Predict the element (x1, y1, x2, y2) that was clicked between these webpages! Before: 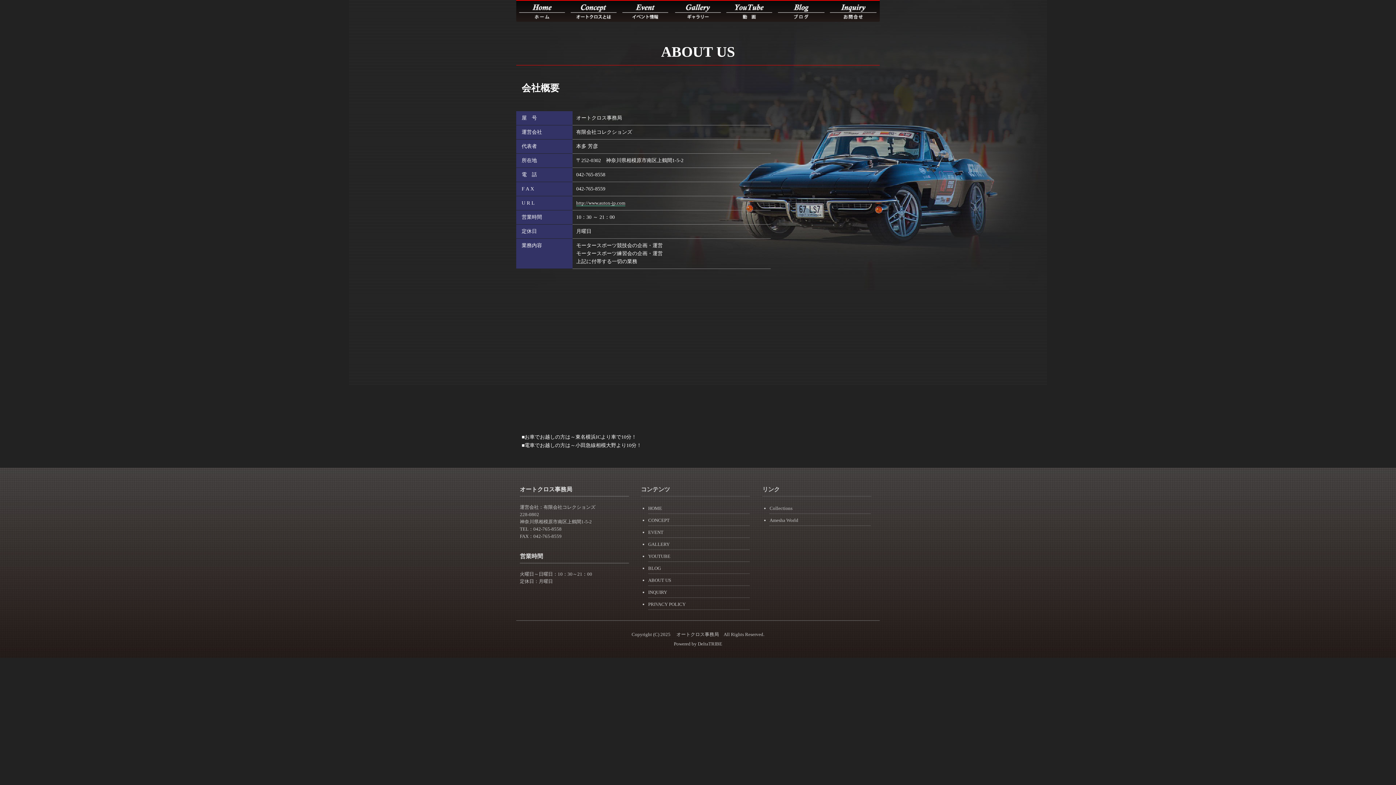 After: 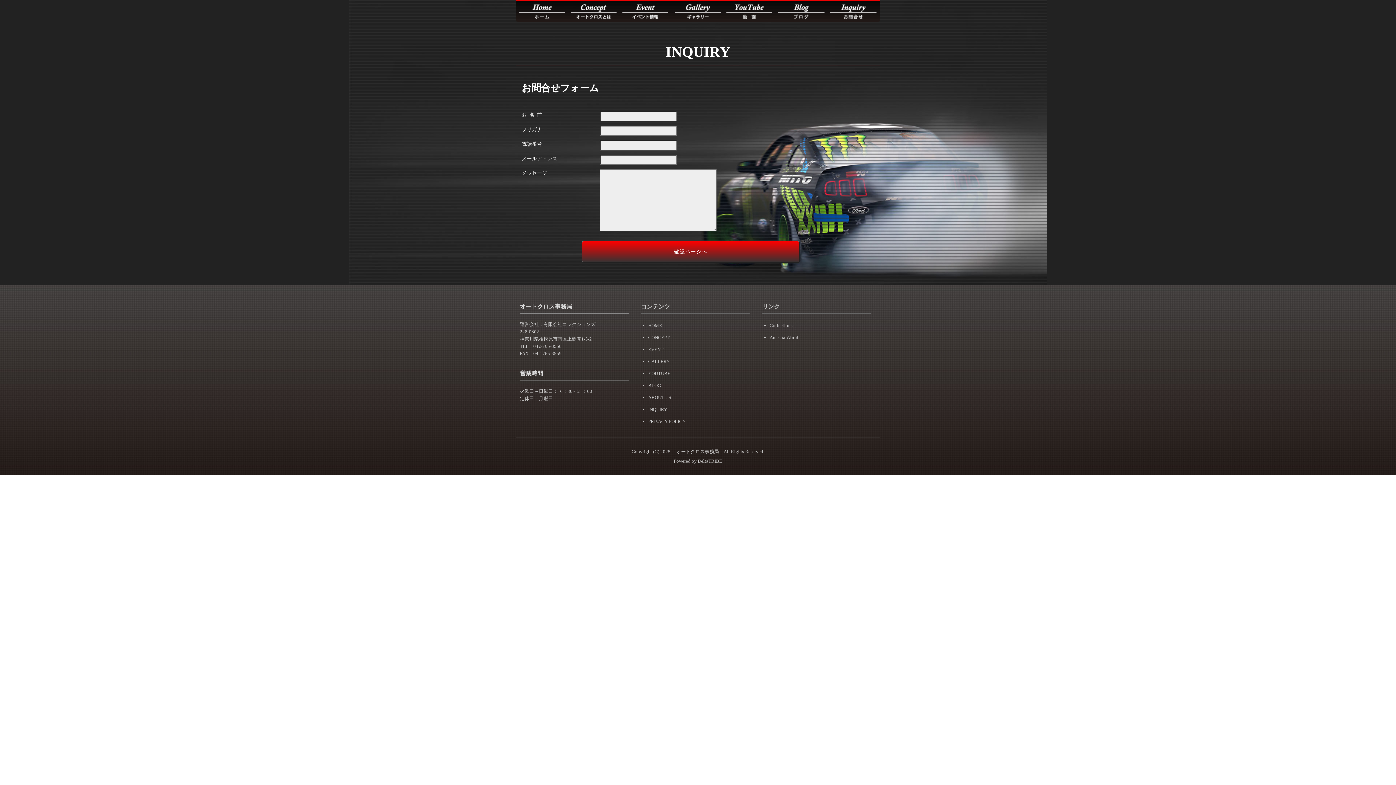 Action: label: INQUIRY bbox: (648, 587, 749, 598)